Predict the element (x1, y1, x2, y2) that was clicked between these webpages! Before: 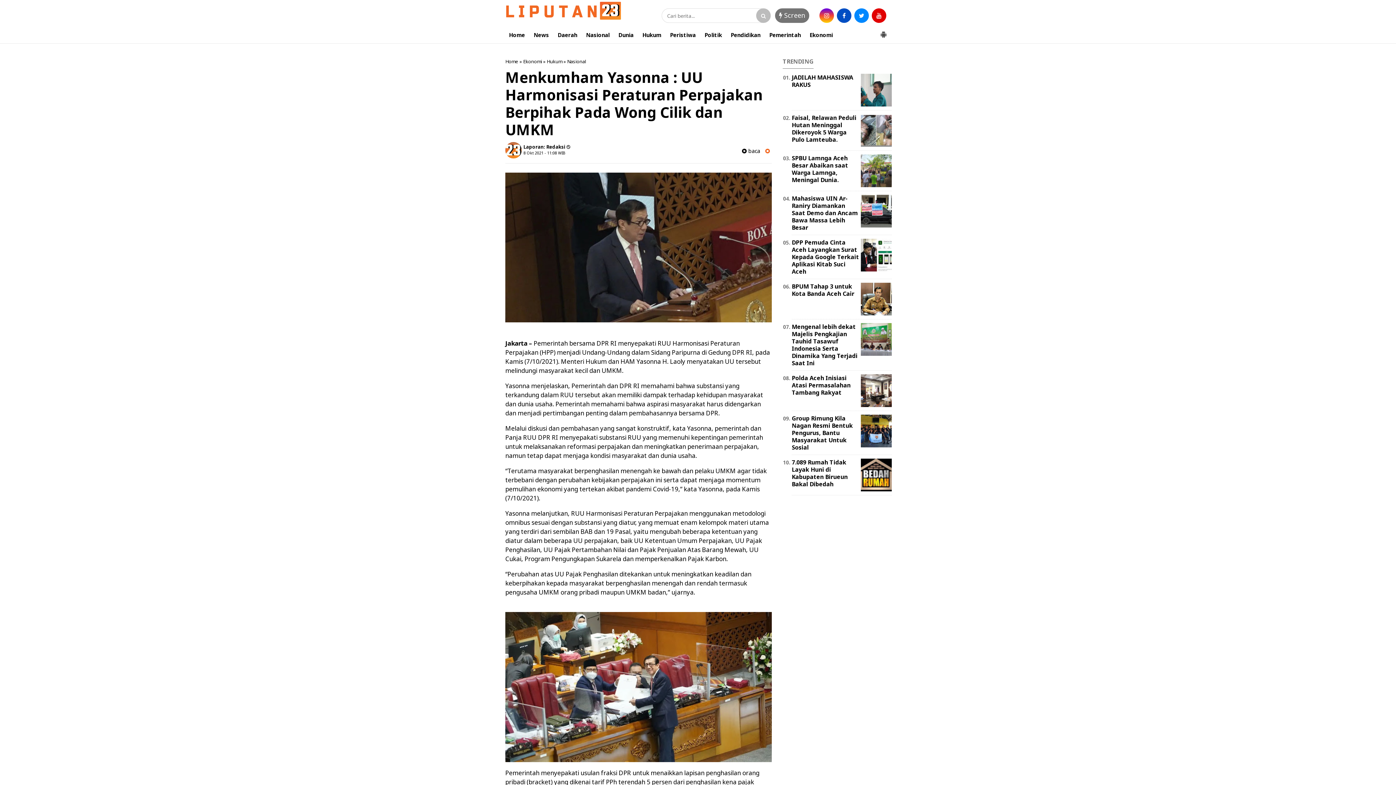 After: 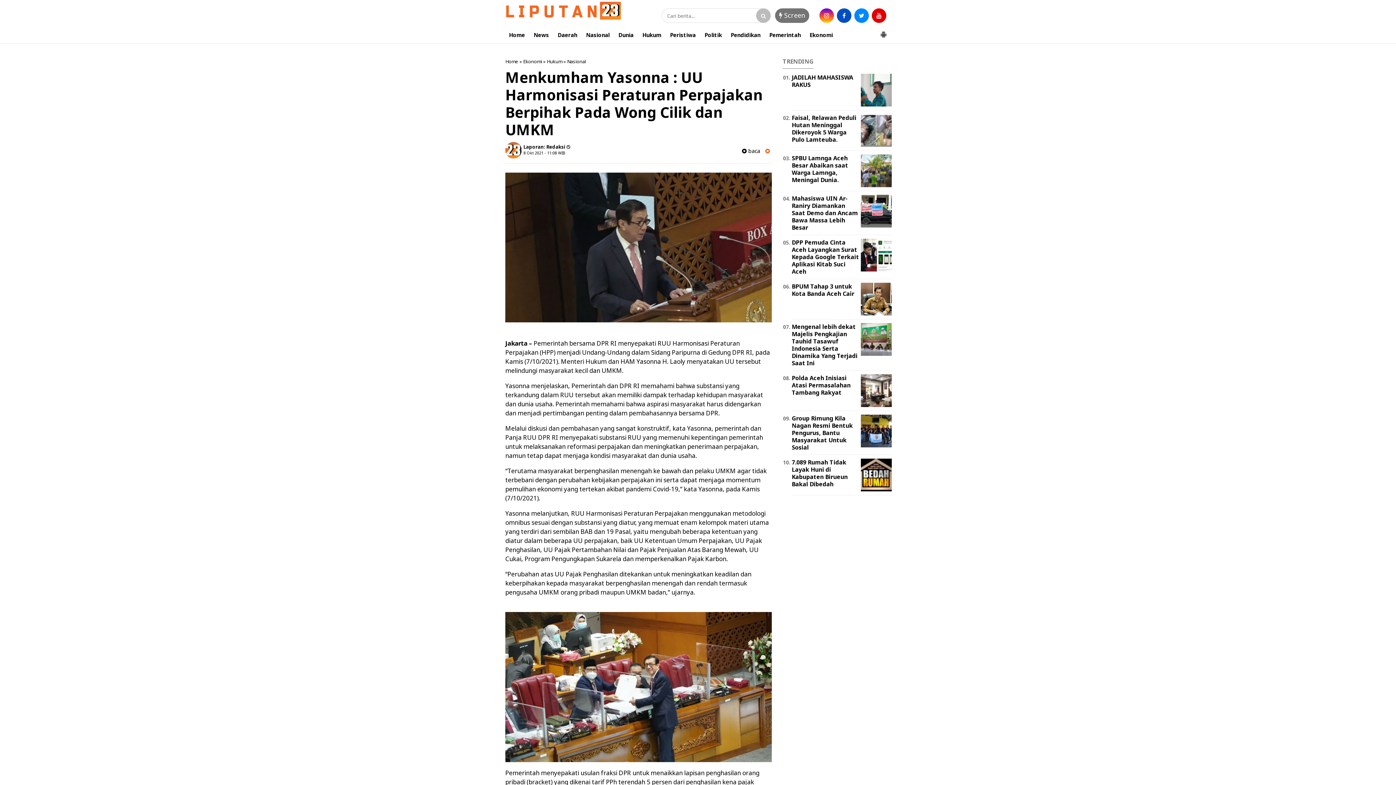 Action: bbox: (859, 470, 892, 478)